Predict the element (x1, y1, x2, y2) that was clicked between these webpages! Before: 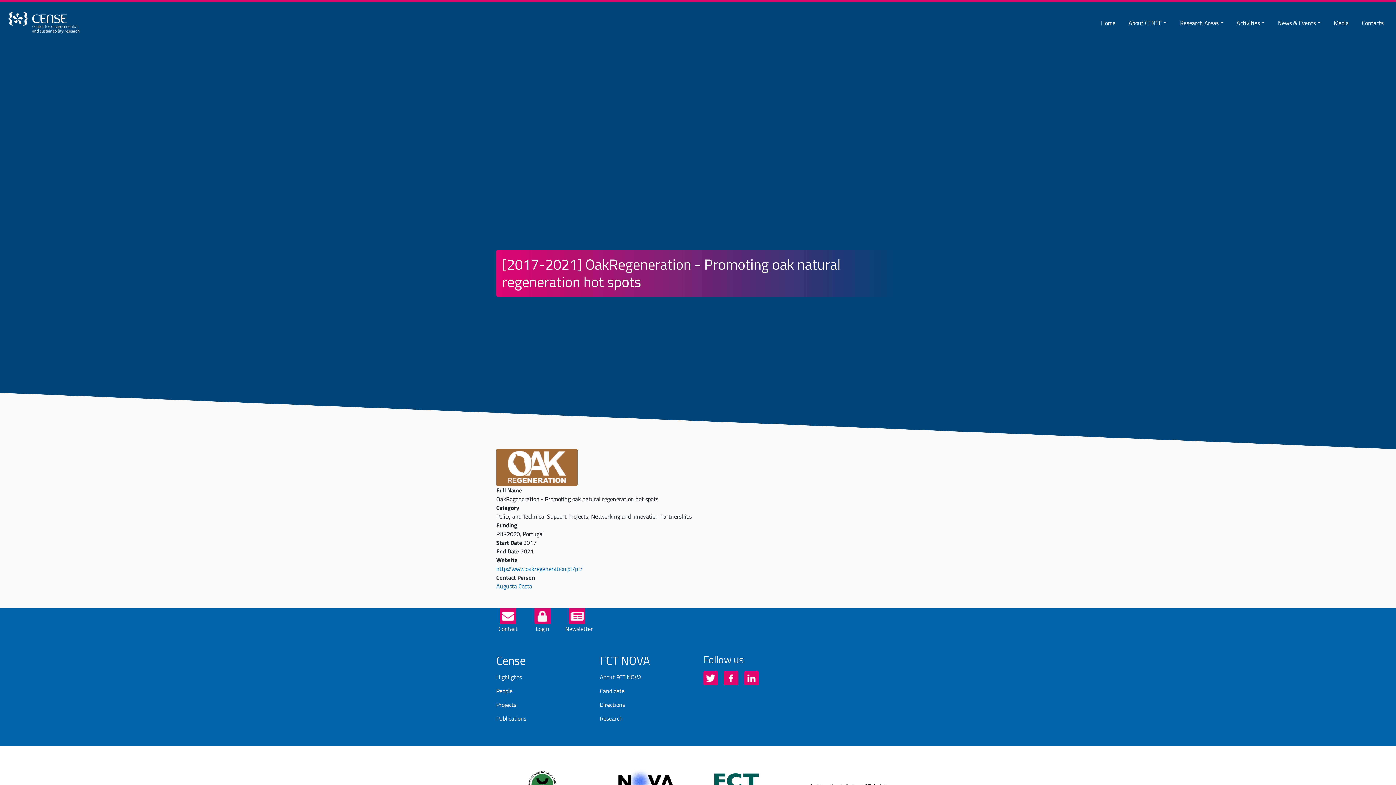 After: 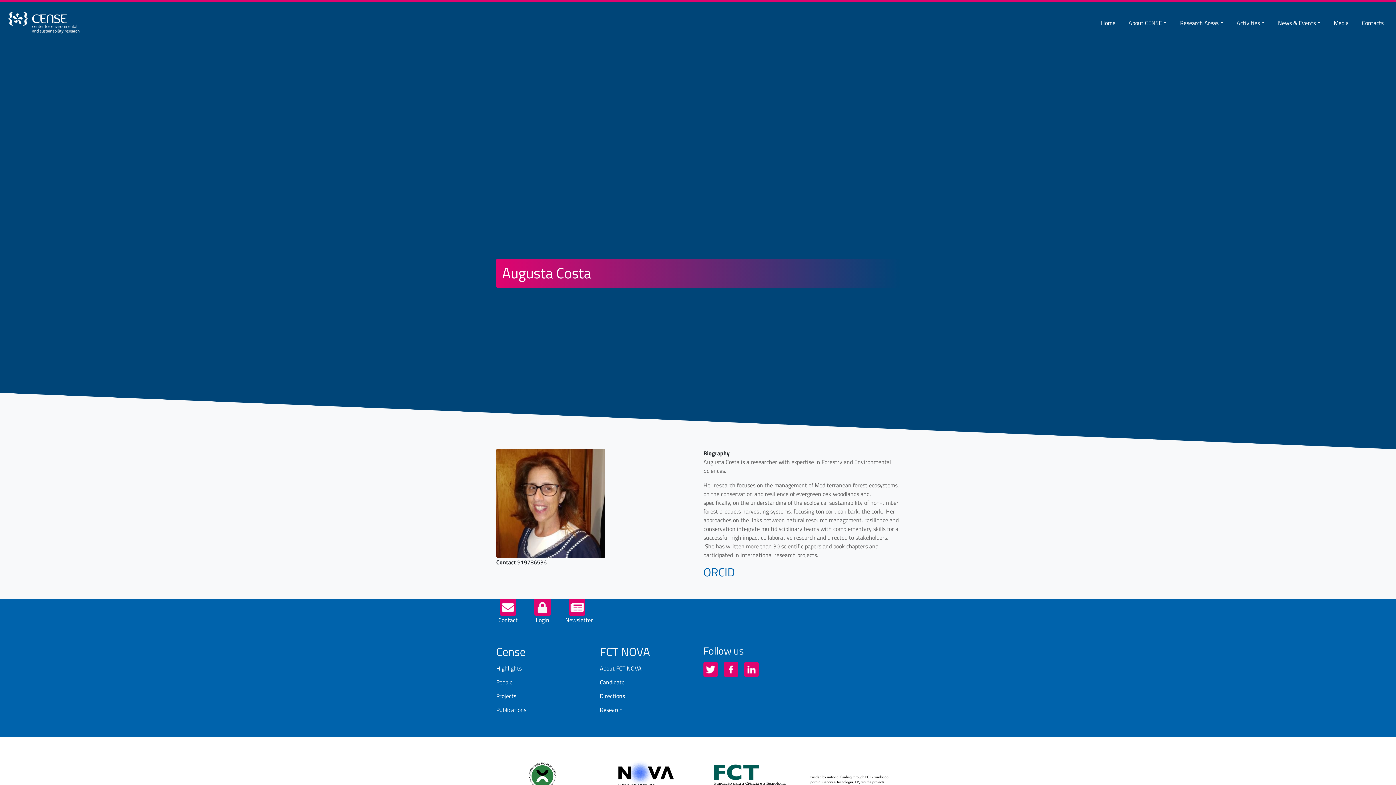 Action: label: Augusta Costa bbox: (496, 582, 532, 590)